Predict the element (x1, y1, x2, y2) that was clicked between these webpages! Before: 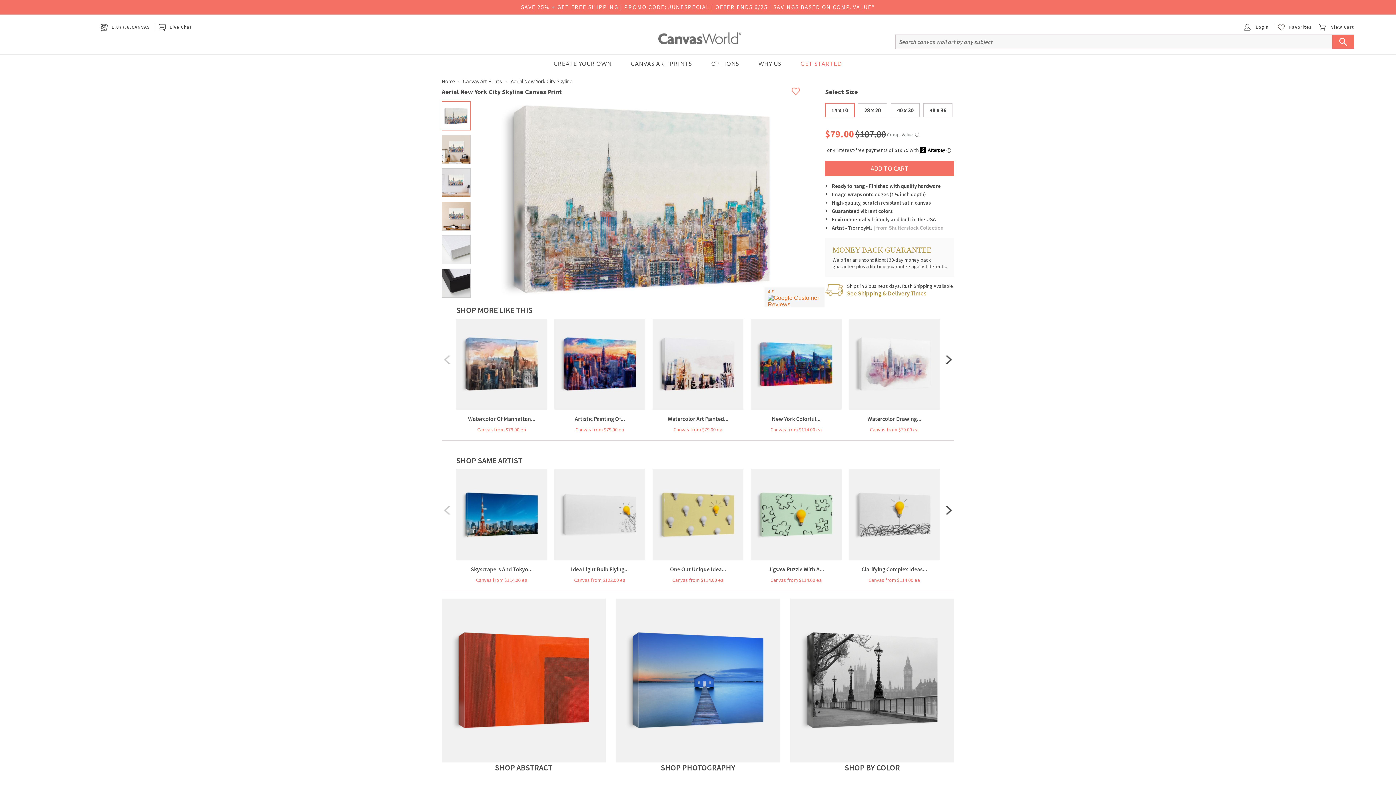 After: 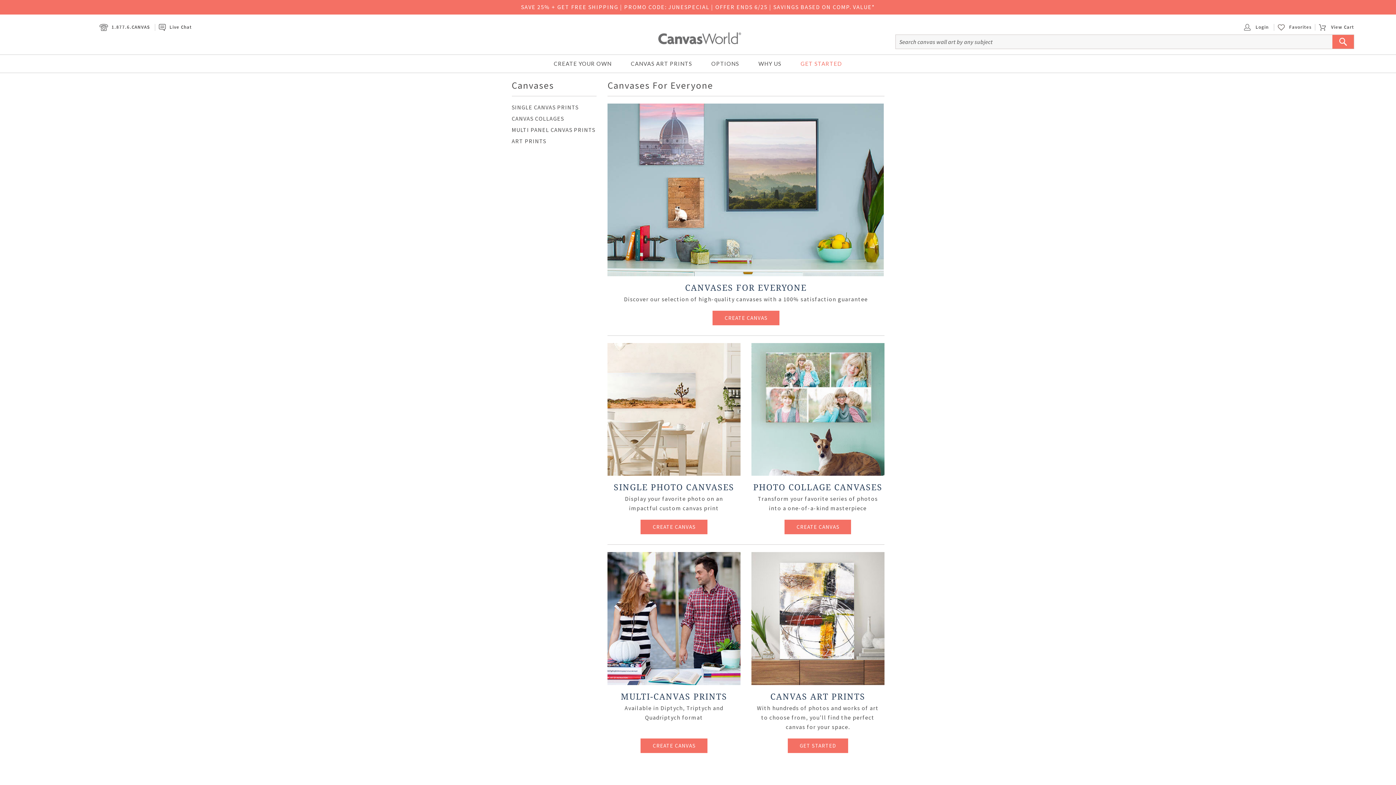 Action: label: CREATE YOUR OWN bbox: (553, 60, 611, 66)